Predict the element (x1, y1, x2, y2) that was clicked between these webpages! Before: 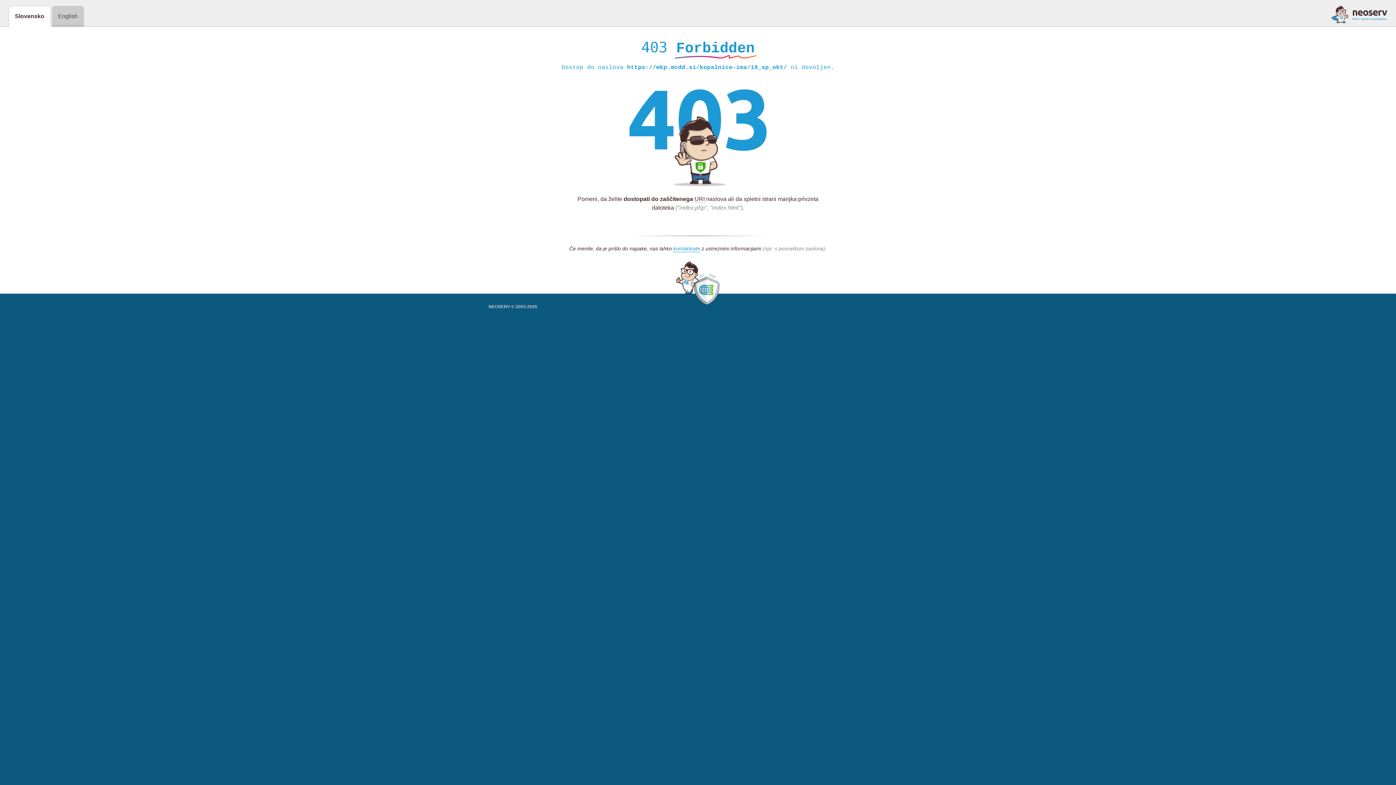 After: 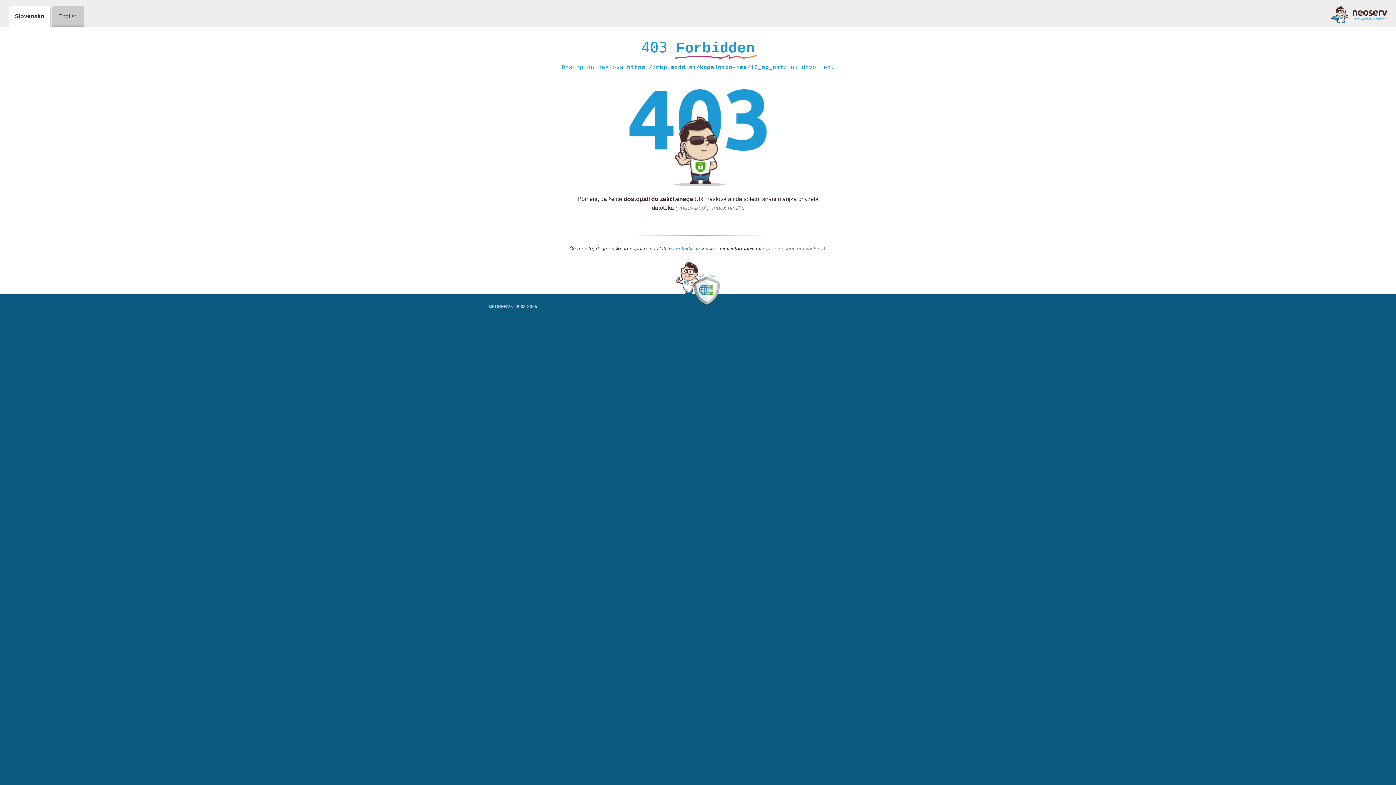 Action: bbox: (1331, 5, 1387, 23)